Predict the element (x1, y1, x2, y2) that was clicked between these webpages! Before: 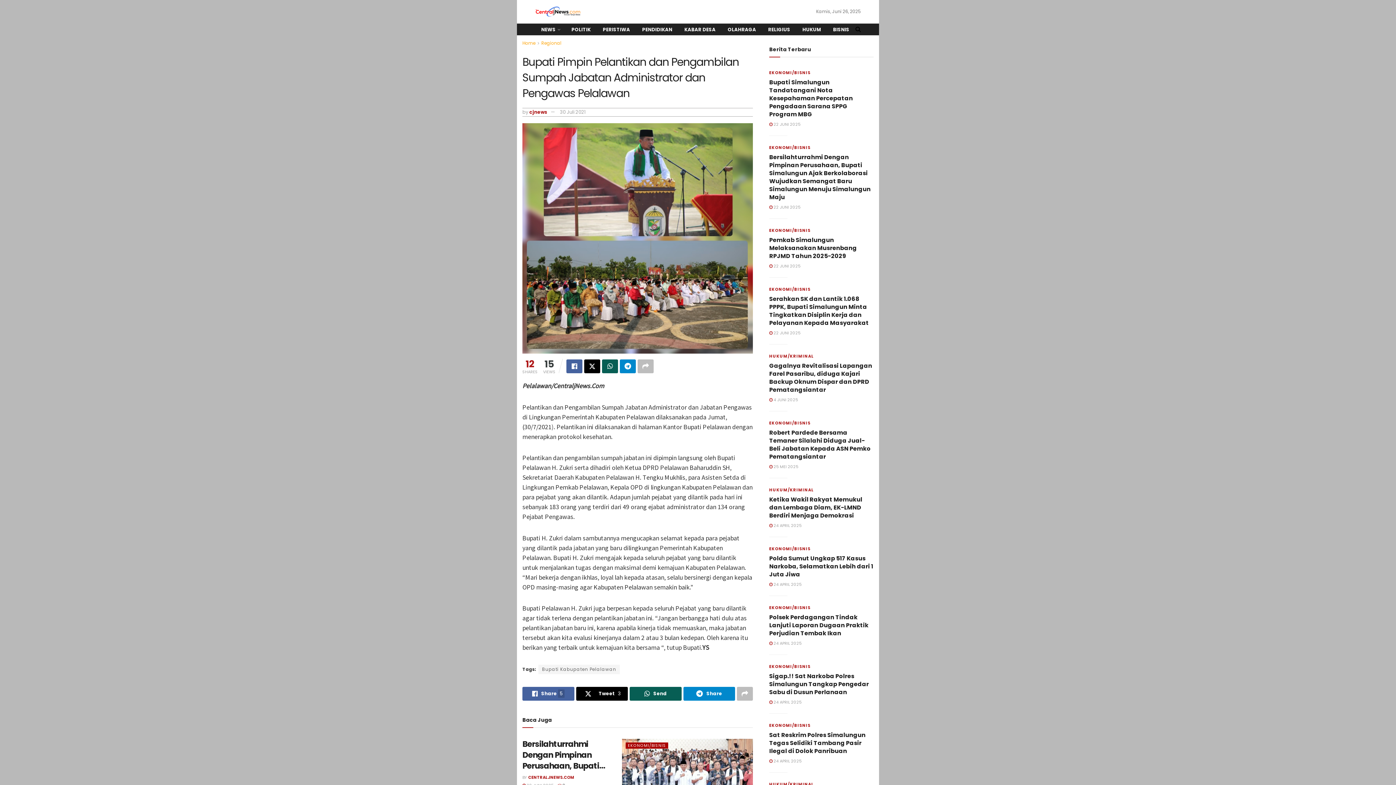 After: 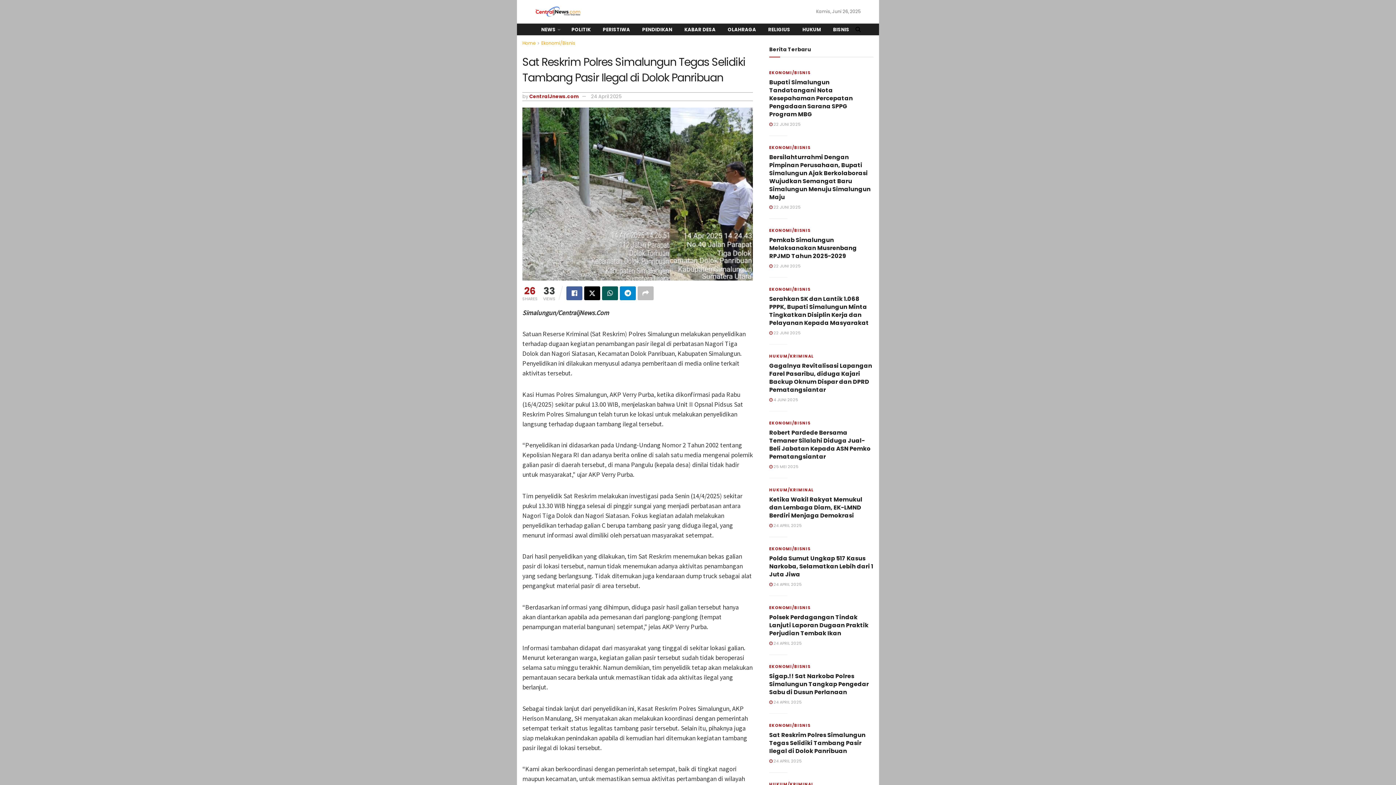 Action: label:  24 APRIL 2025 bbox: (769, 758, 801, 764)